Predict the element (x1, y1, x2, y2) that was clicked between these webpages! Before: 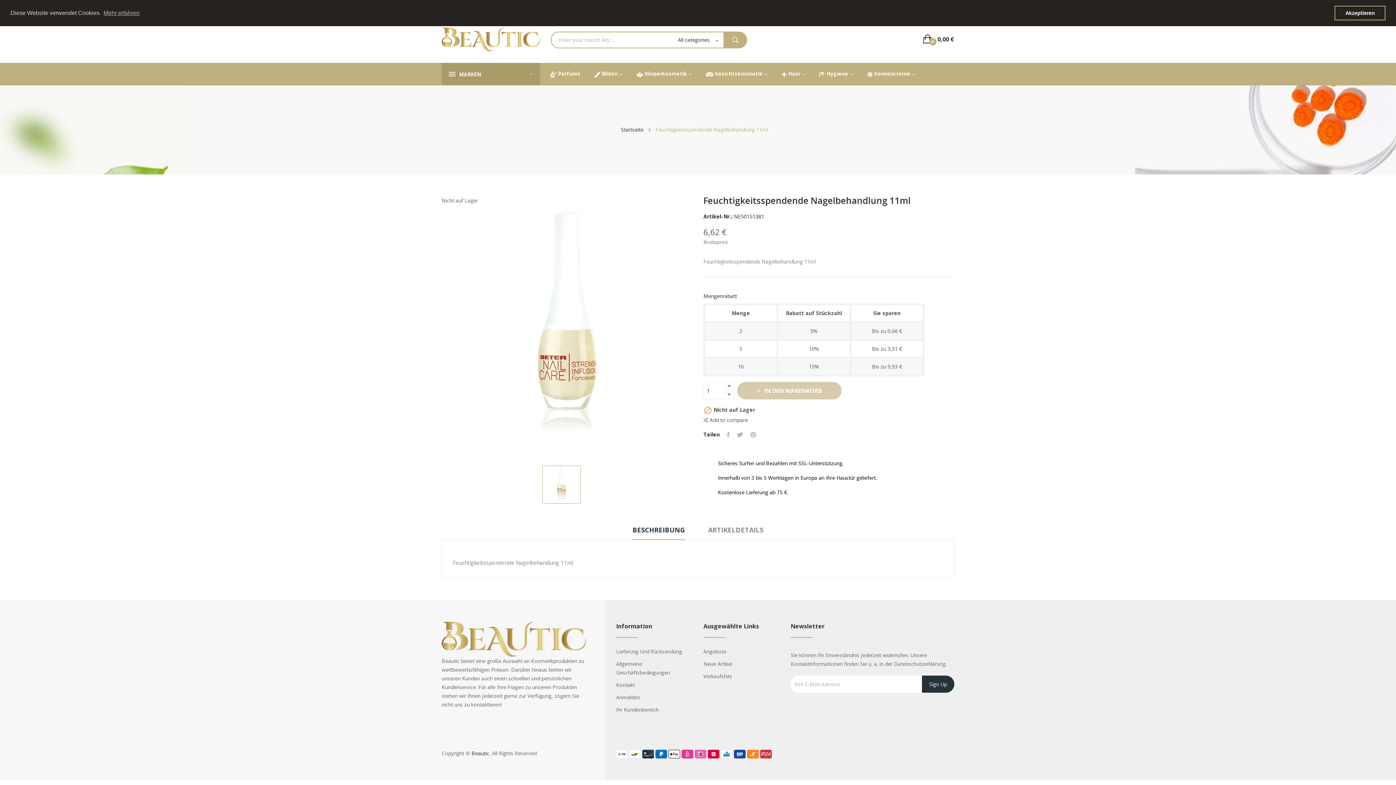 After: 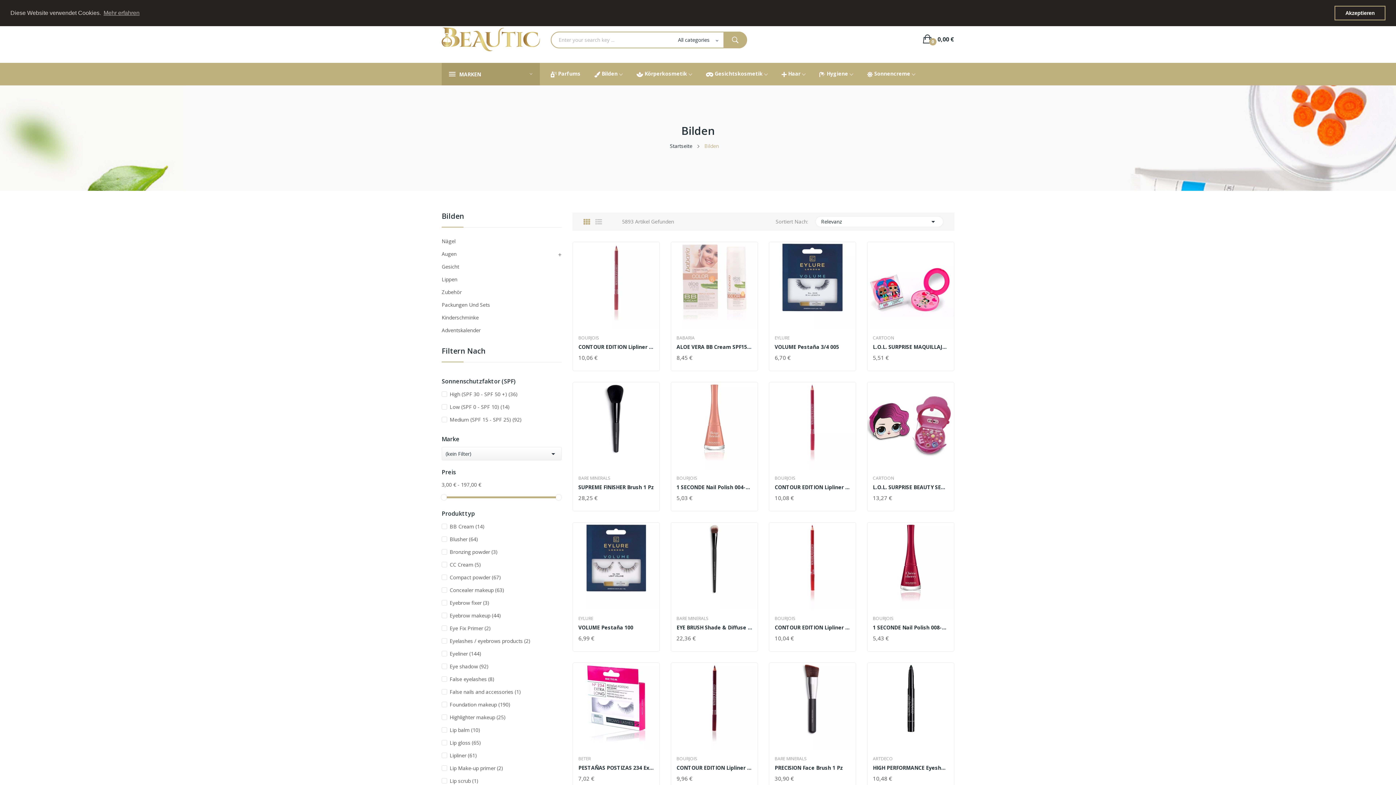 Action: bbox: (594, 69, 622, 79) label:  Bilden 